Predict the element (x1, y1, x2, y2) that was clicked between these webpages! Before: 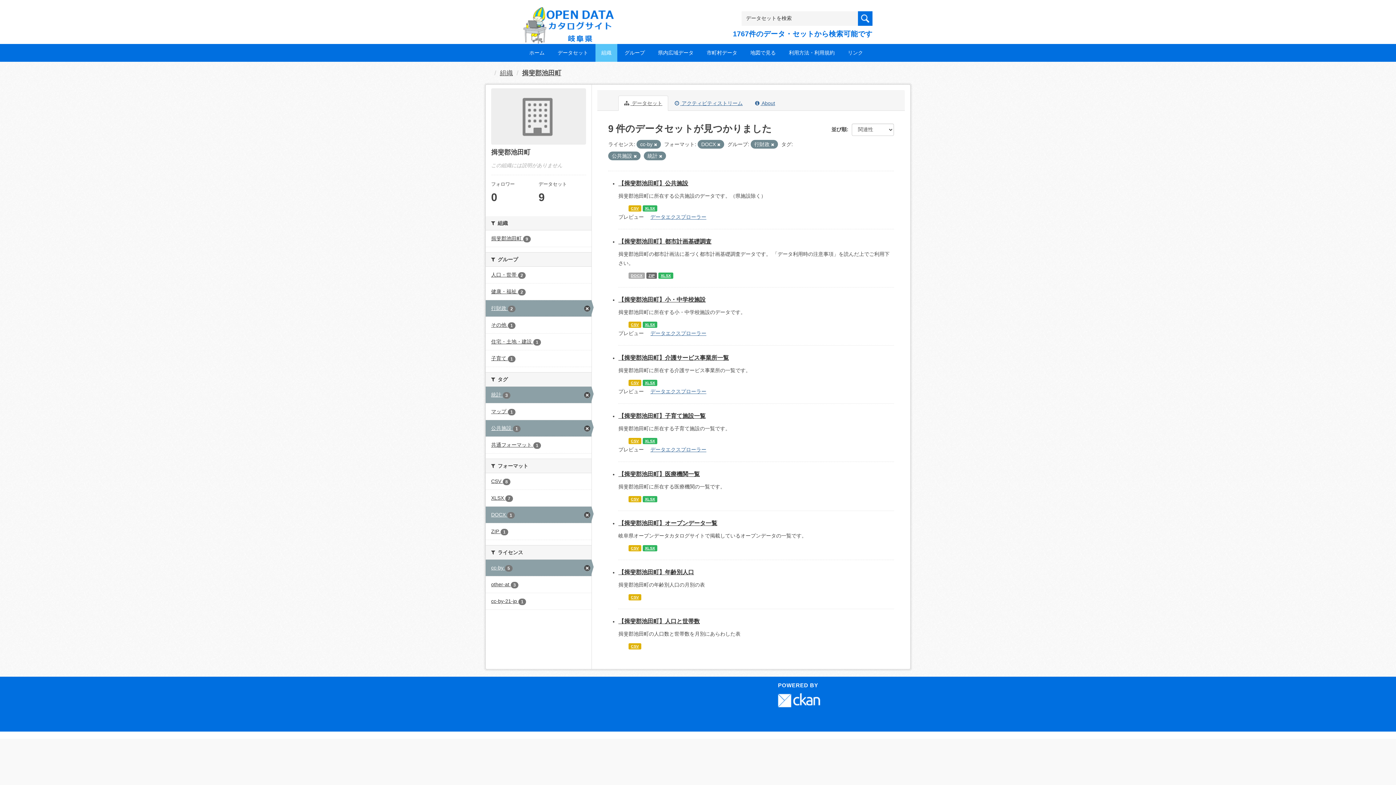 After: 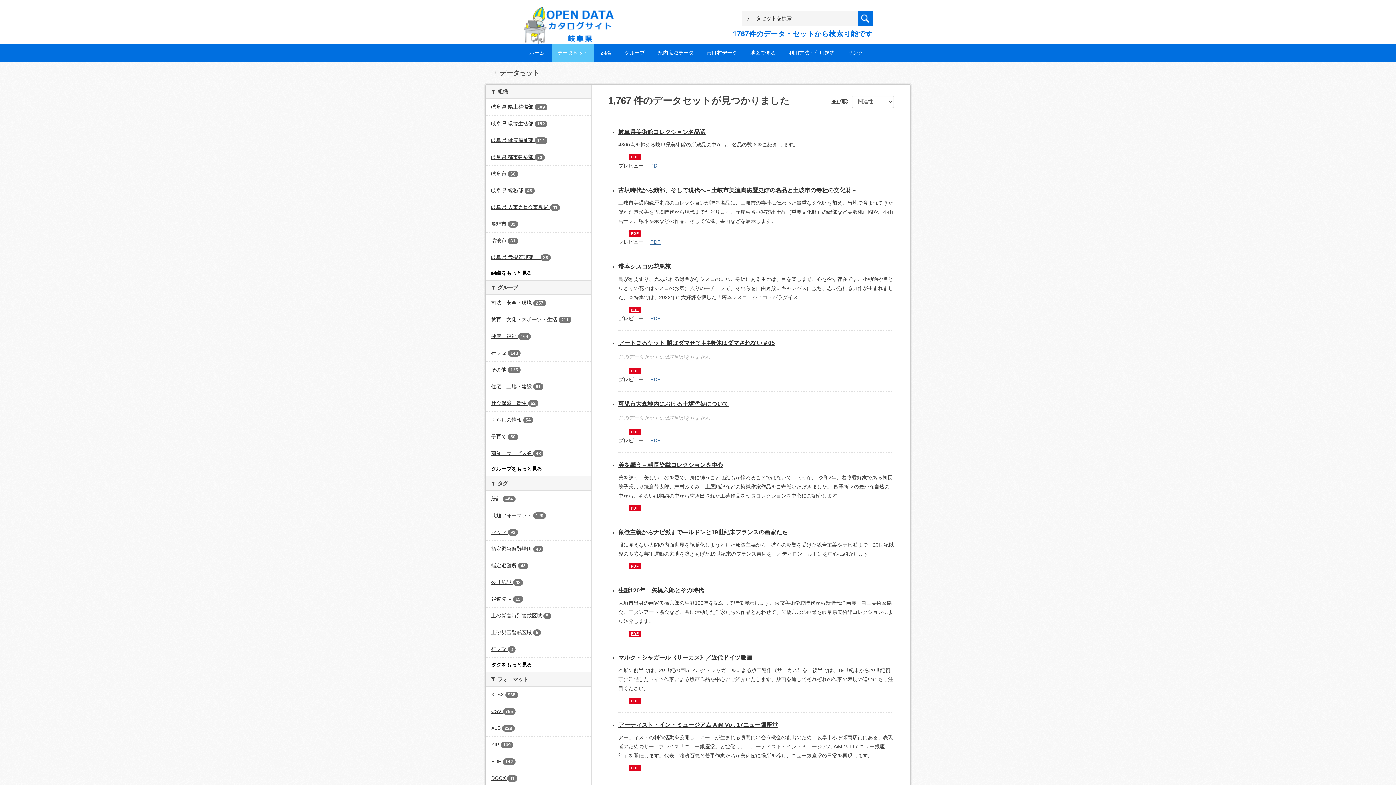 Action: bbox: (552, 44, 594, 61) label: データセット